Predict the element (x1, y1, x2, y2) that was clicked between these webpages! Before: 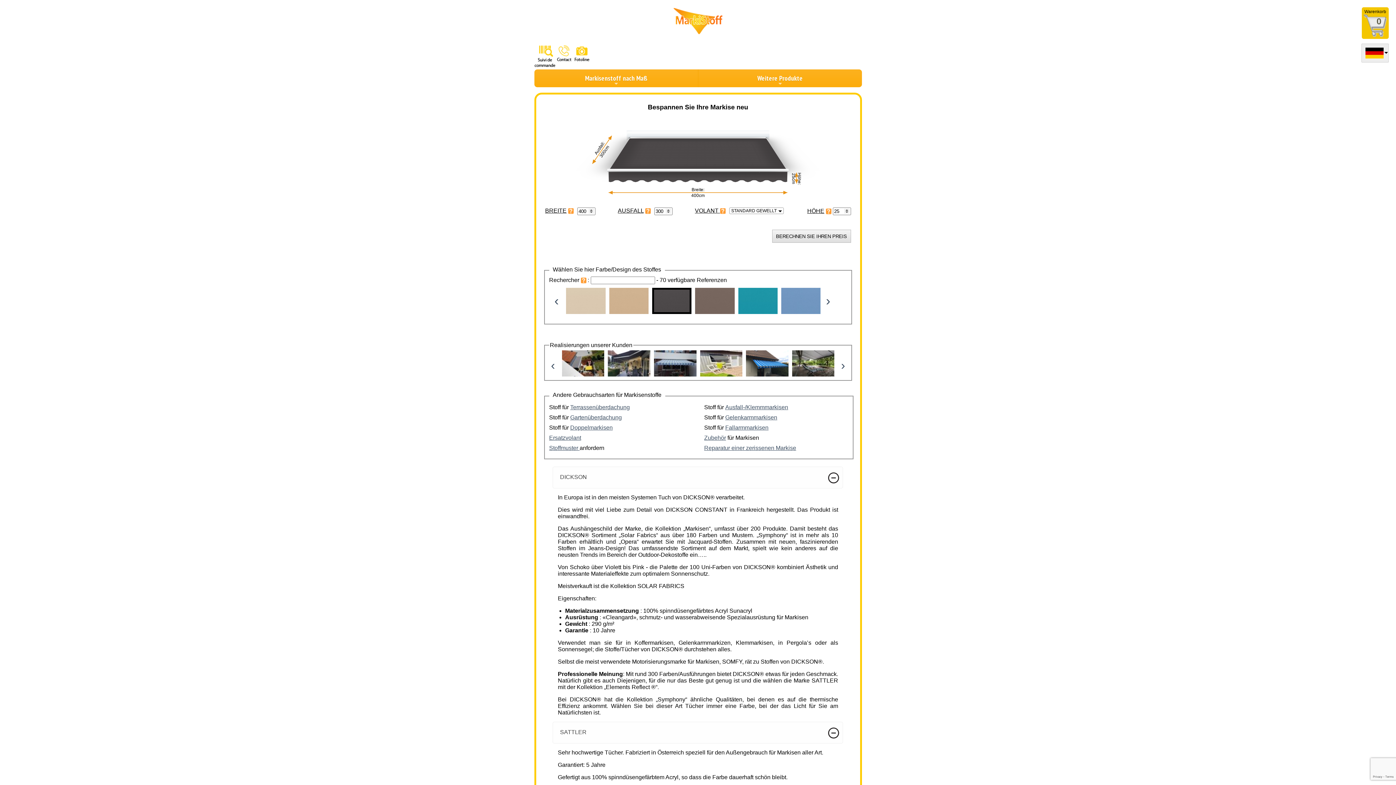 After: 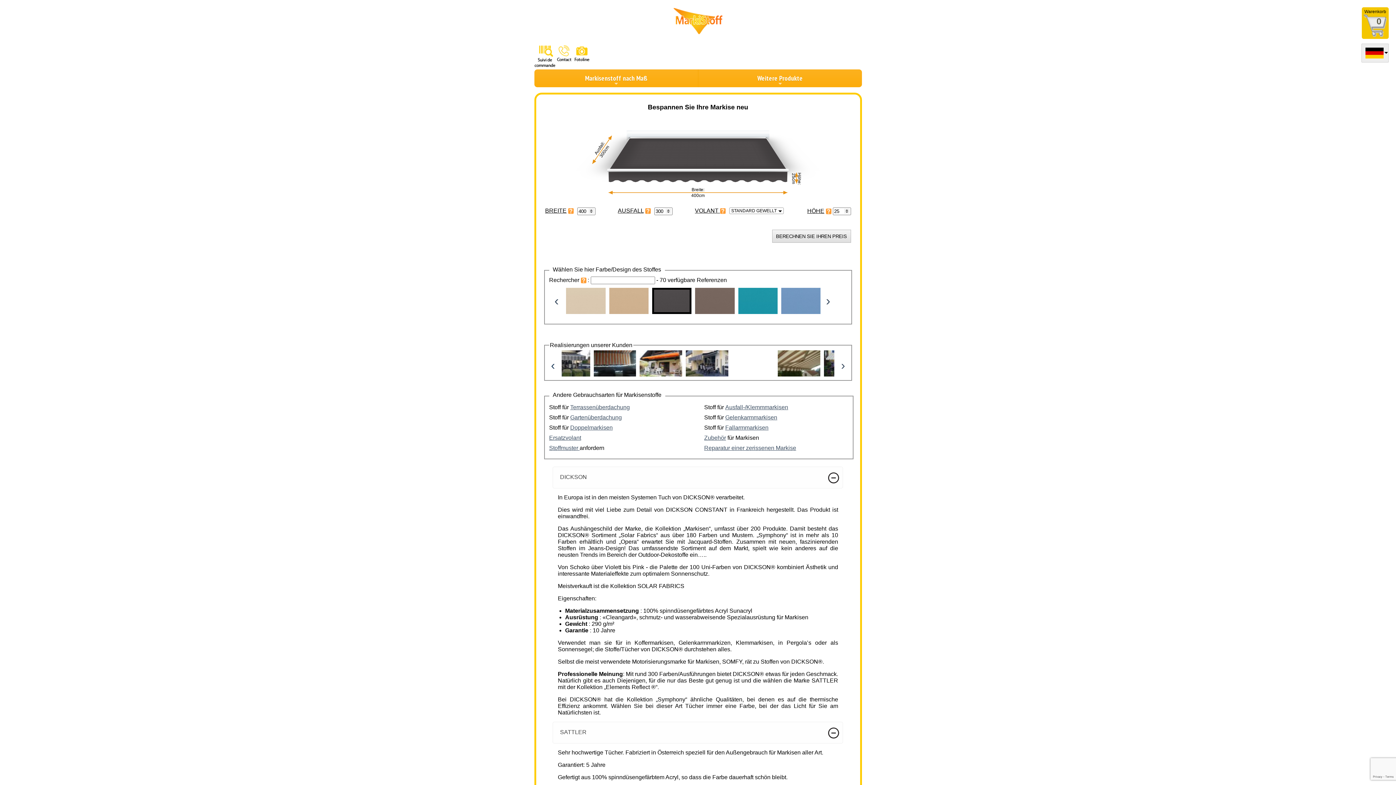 Action: label: ‹ bbox: (549, 357, 556, 374)